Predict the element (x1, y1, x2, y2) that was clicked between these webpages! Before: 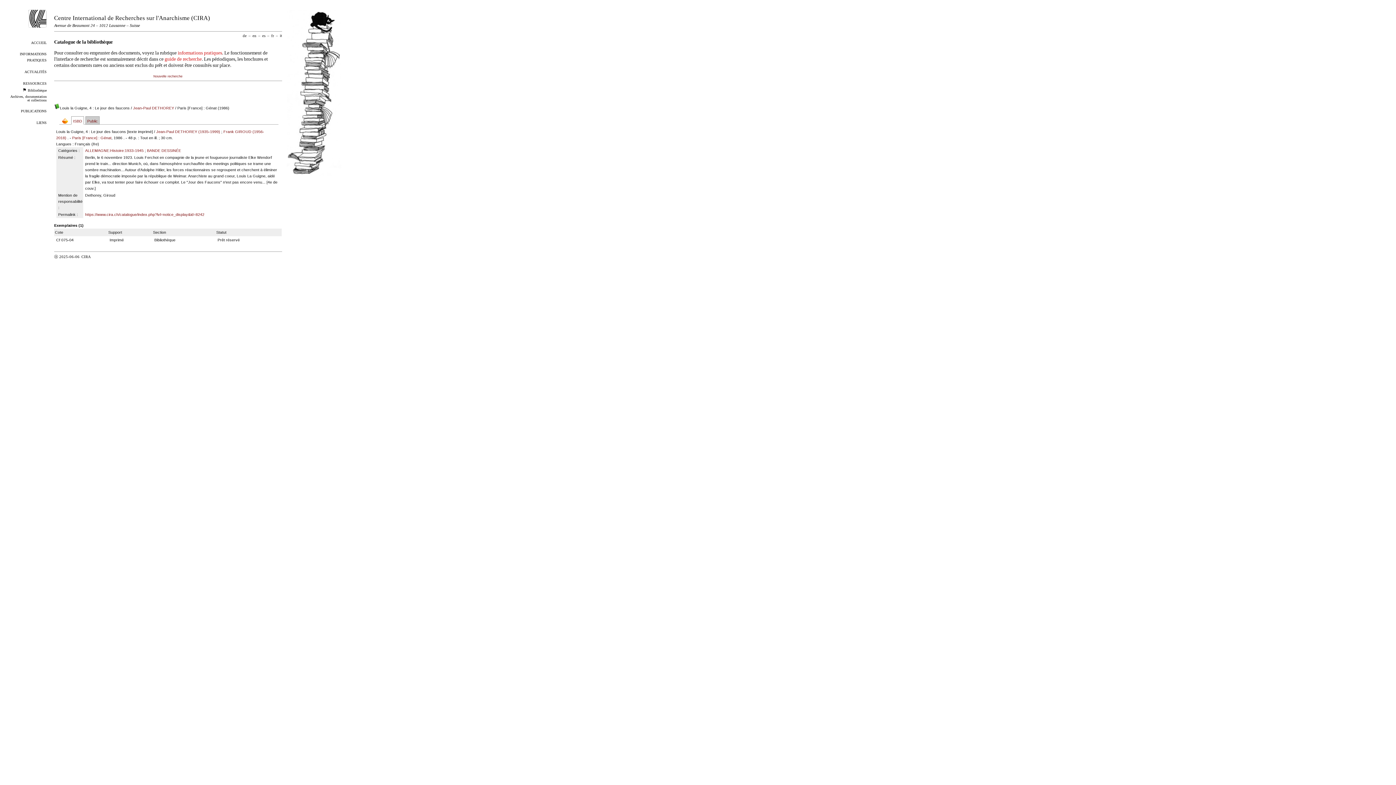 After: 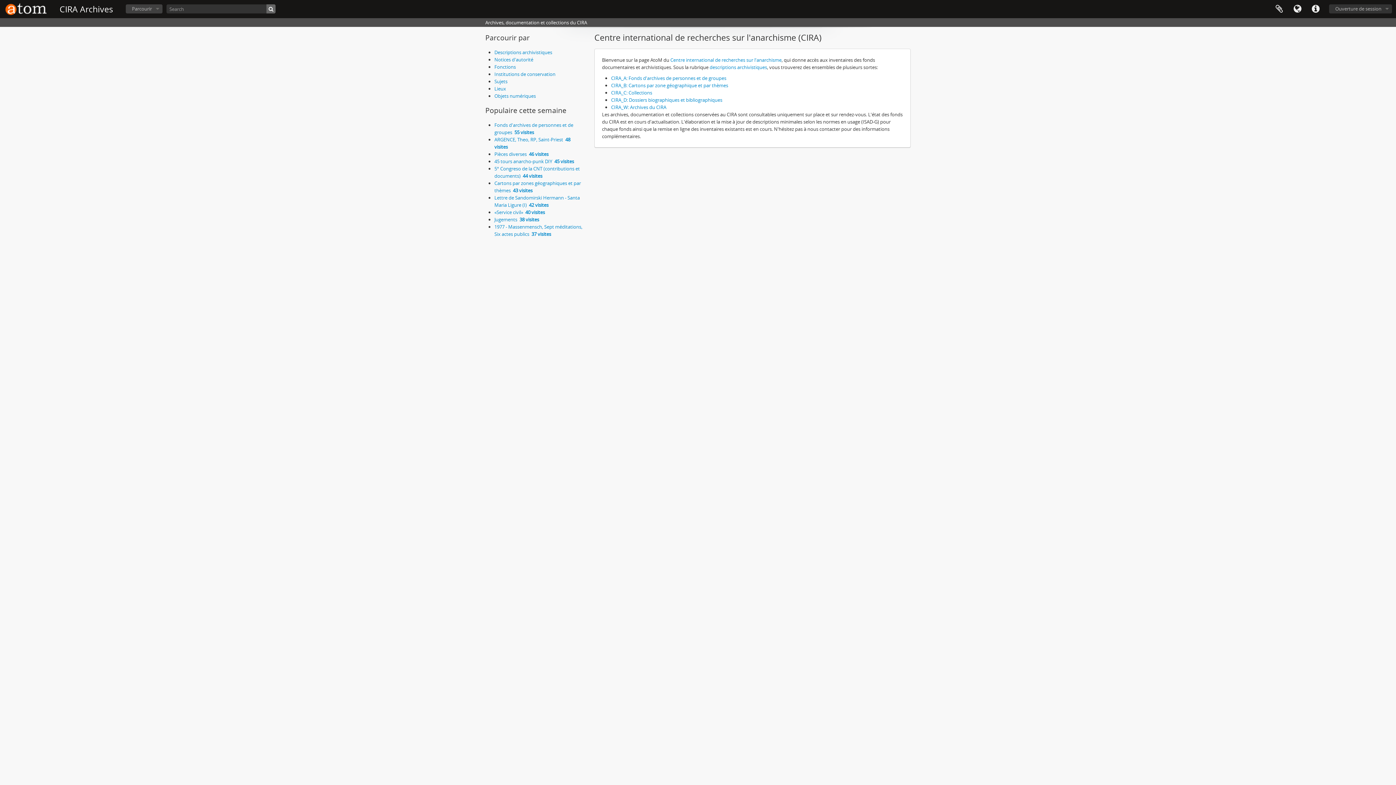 Action: bbox: (10, 94, 46, 102) label: Archives, documentation et collections